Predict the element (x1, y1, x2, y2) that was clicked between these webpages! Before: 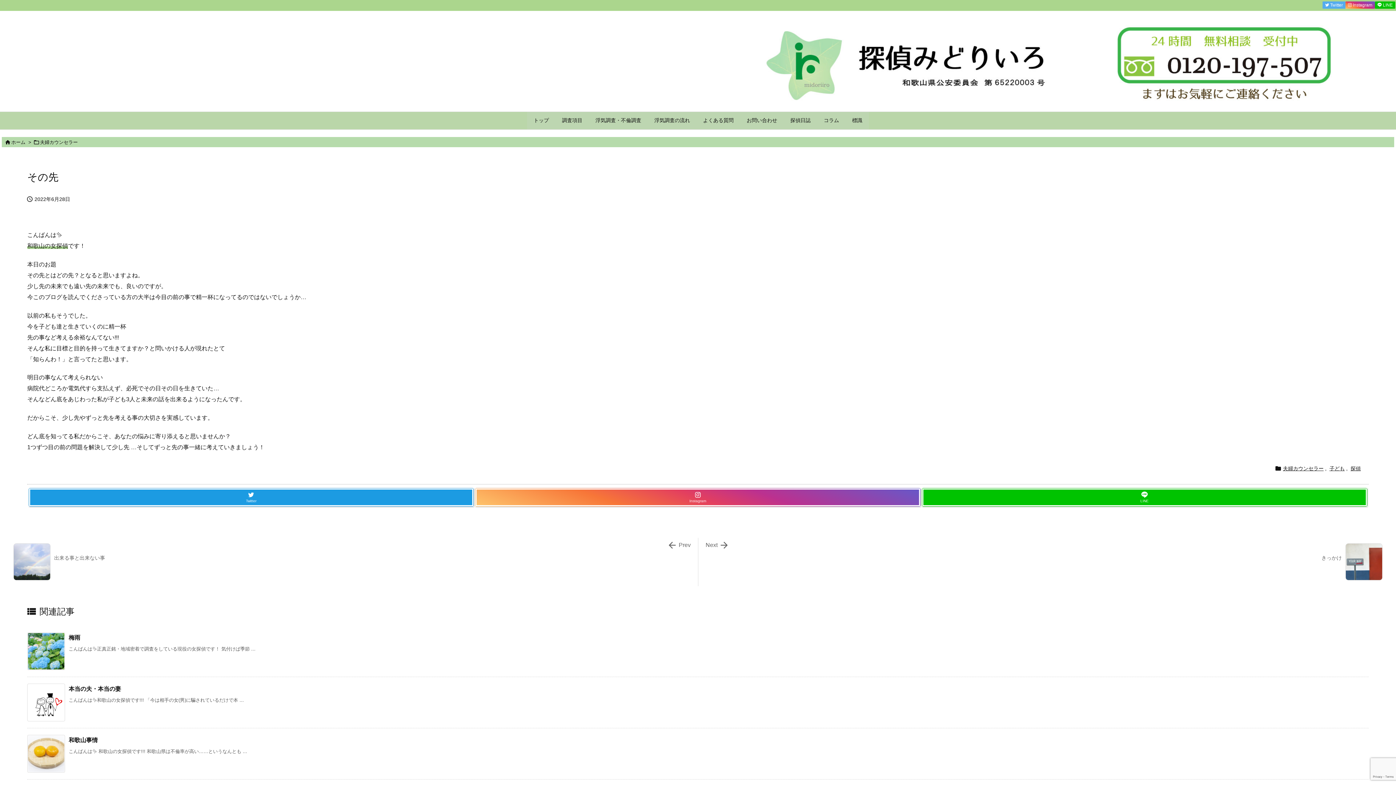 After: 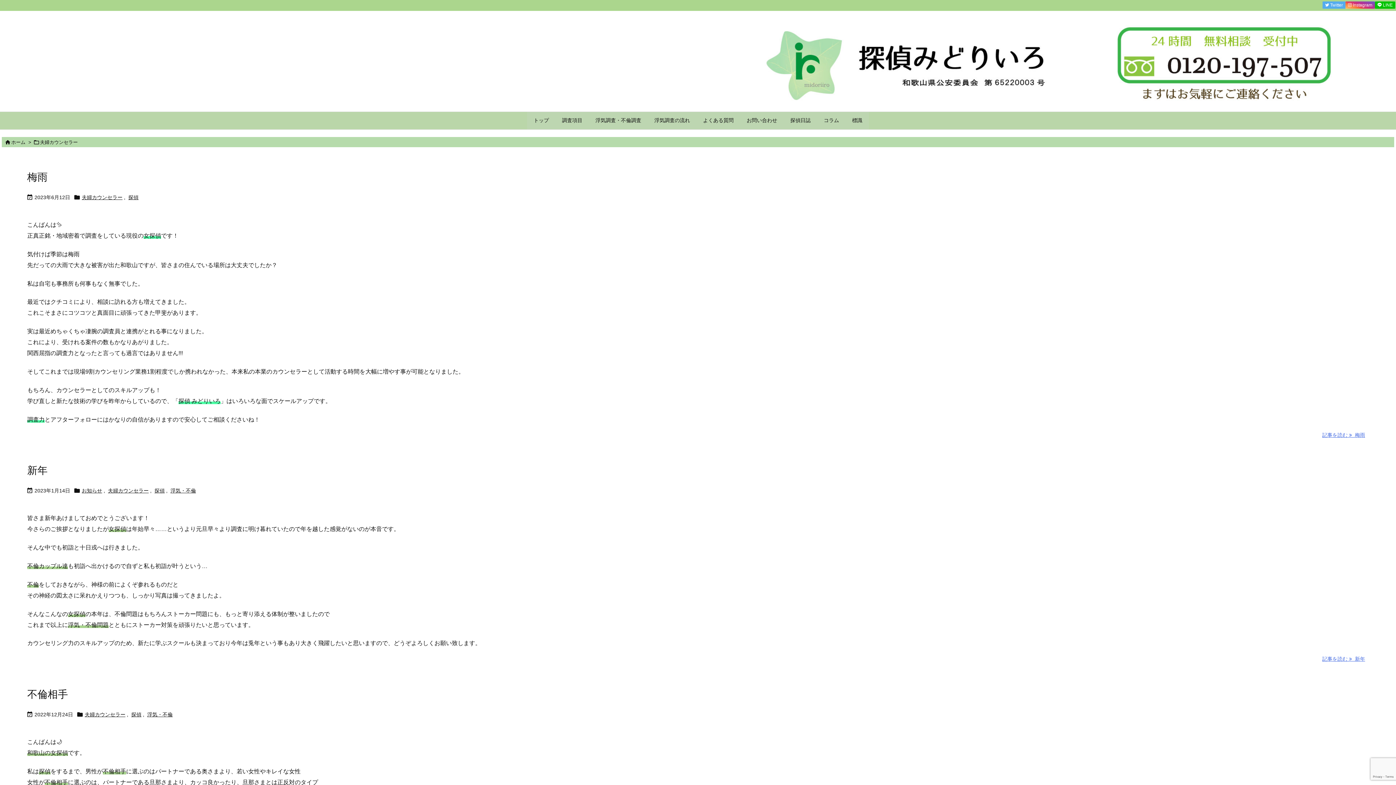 Action: bbox: (40, 139, 77, 145) label: 夫婦カウンセラー